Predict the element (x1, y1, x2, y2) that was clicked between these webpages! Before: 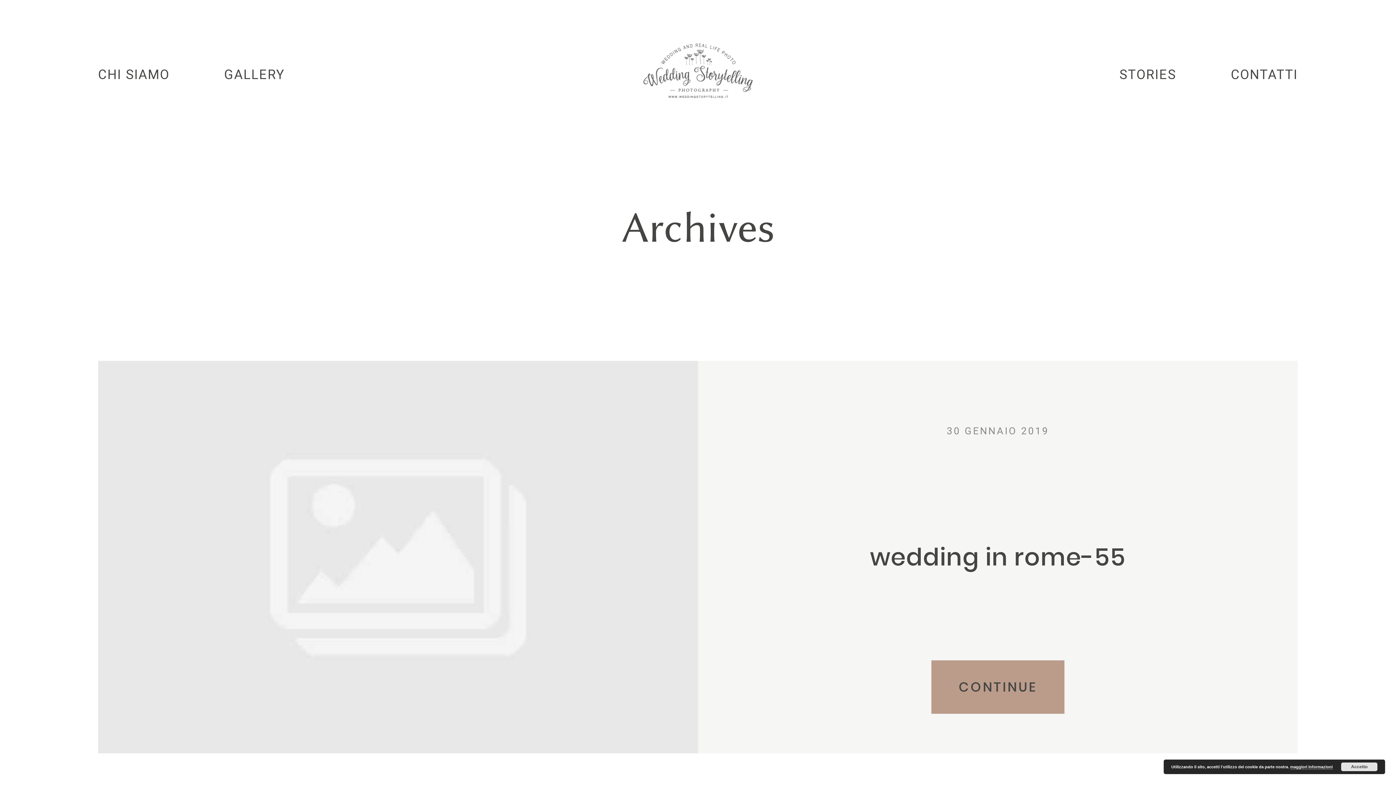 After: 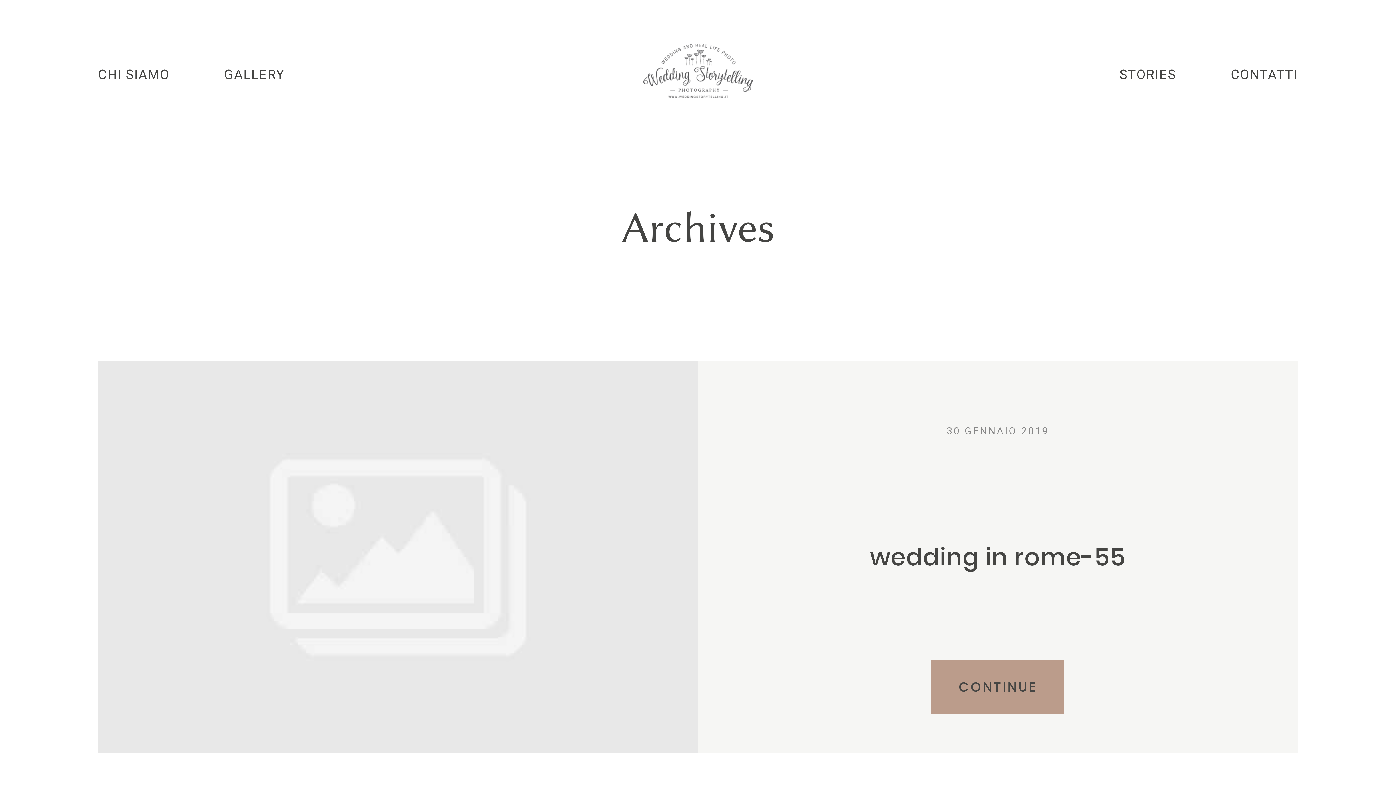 Action: label: Accetto bbox: (1341, 762, 1377, 771)